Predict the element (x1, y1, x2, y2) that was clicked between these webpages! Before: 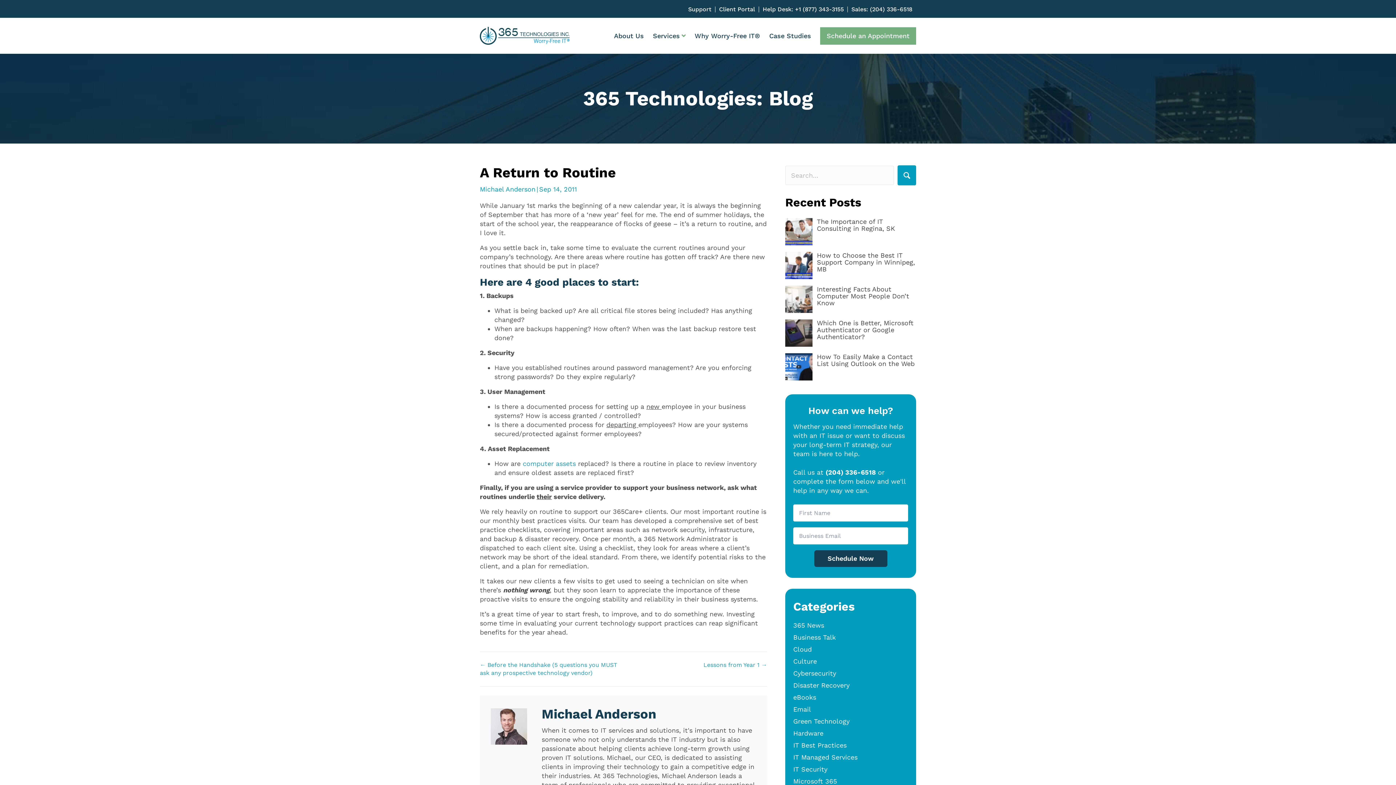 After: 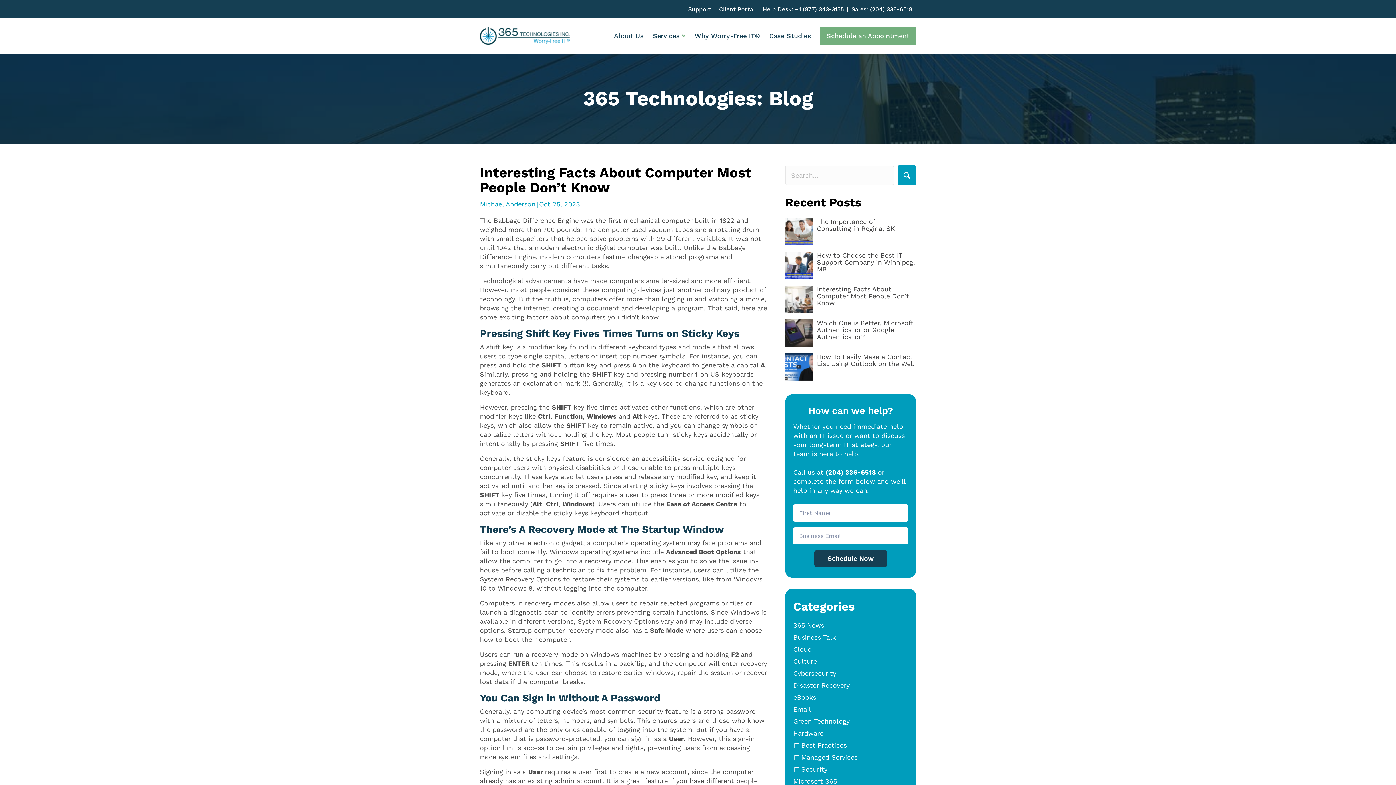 Action: bbox: (785, 285, 812, 313)